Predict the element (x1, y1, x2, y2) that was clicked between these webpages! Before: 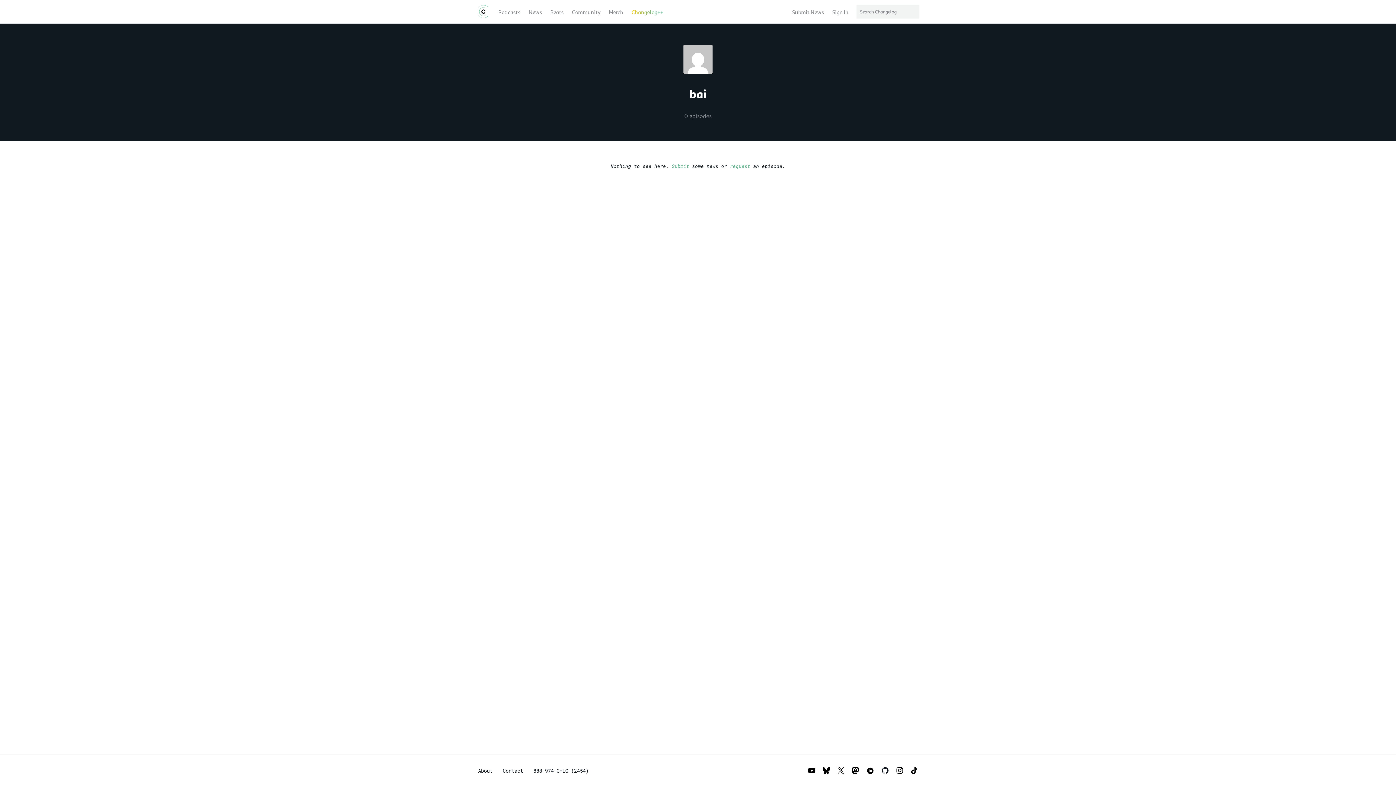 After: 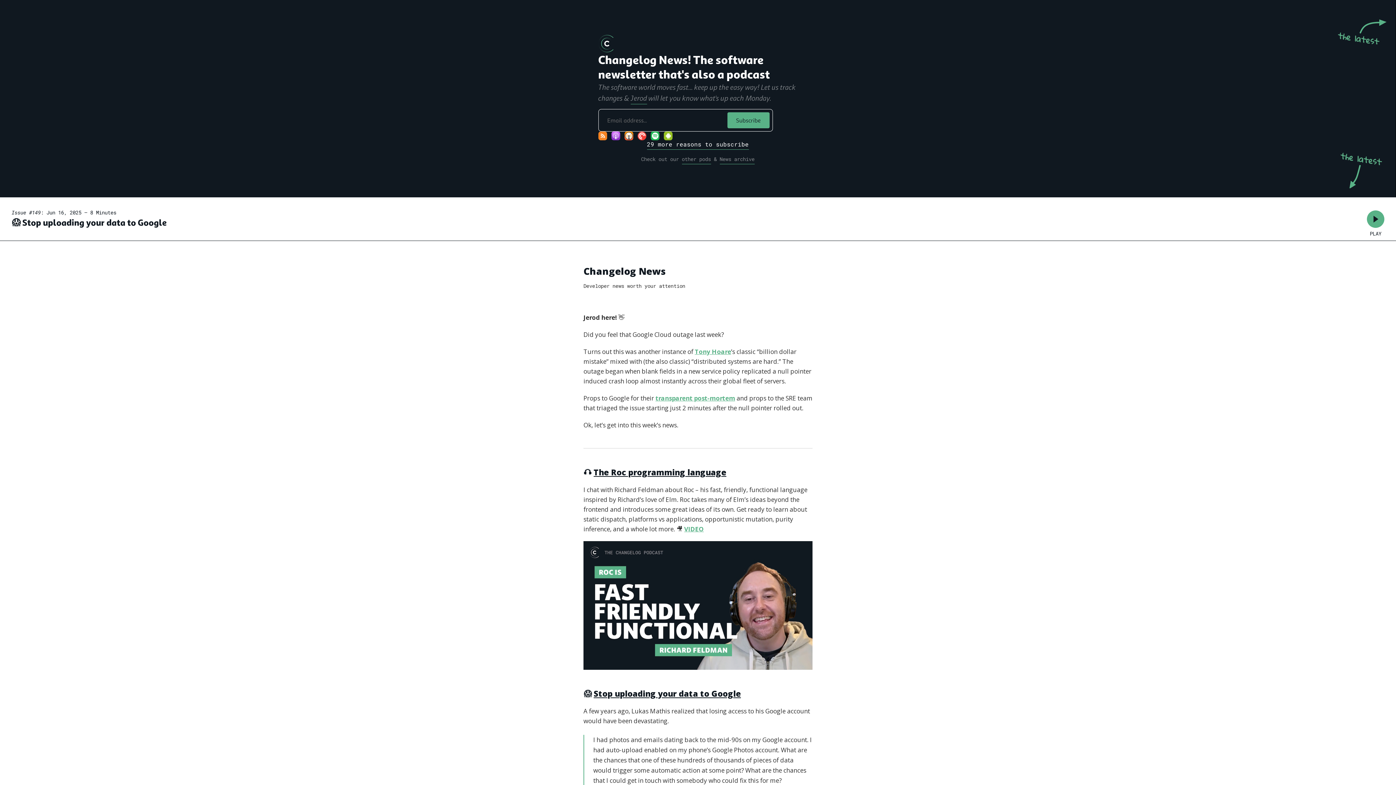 Action: label: News bbox: (528, 6, 542, 16)